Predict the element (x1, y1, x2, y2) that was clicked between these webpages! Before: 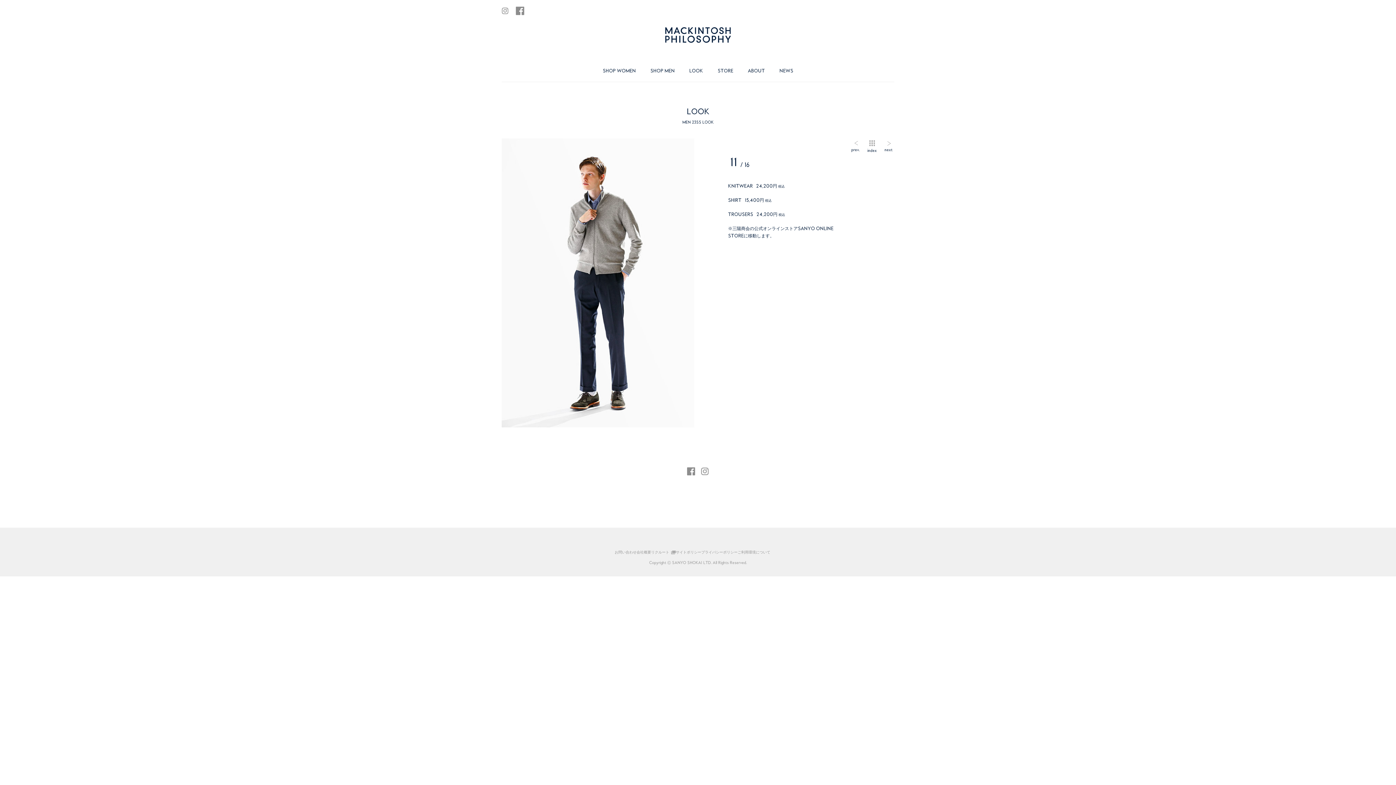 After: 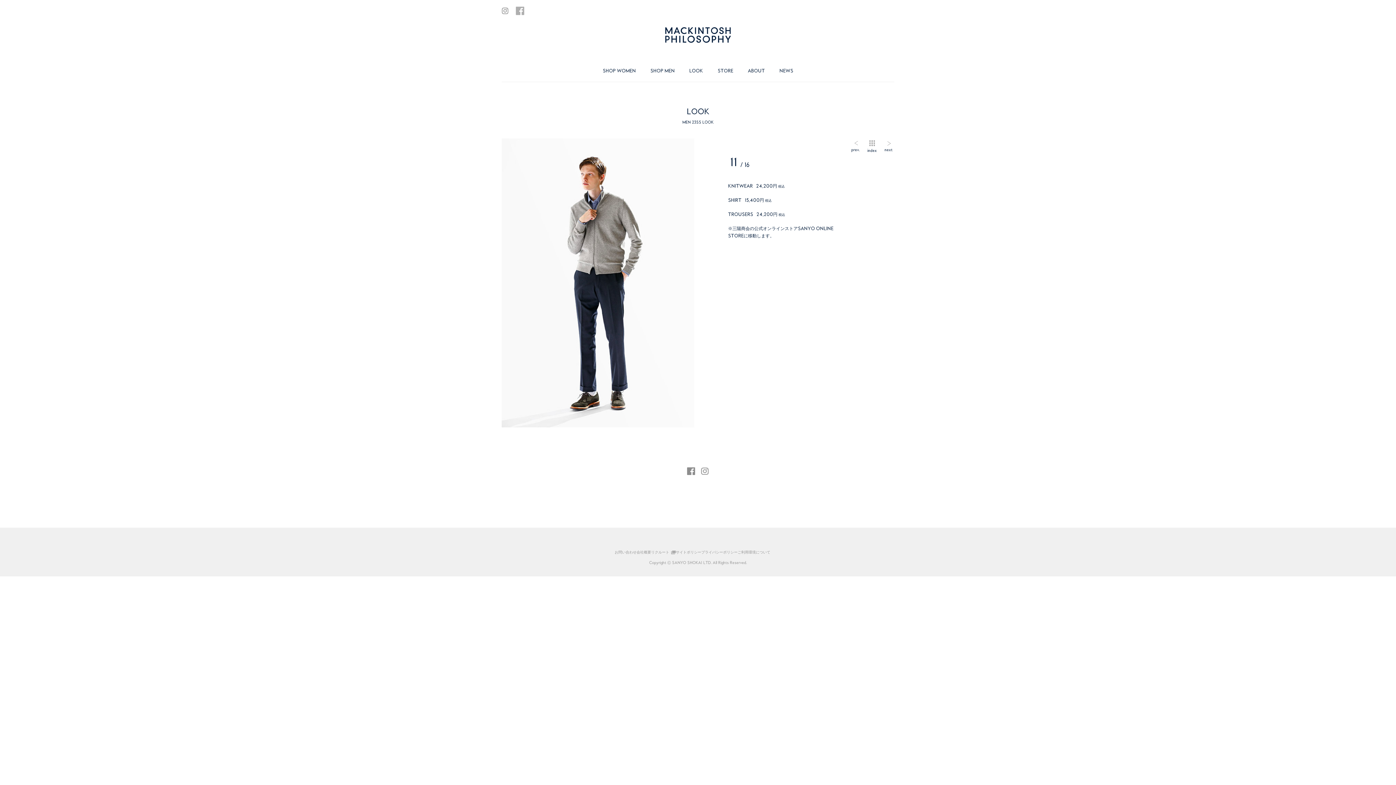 Action: bbox: (515, 10, 524, 14)